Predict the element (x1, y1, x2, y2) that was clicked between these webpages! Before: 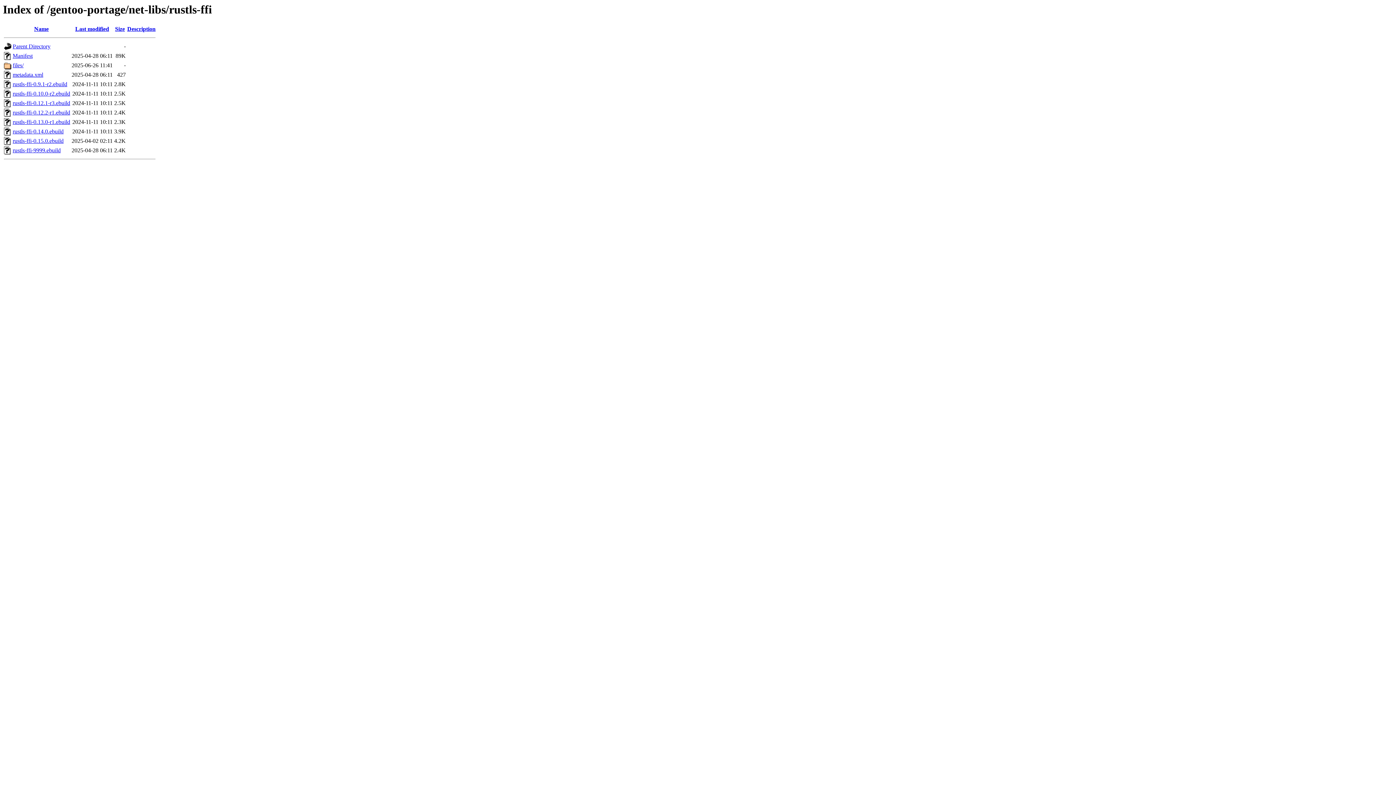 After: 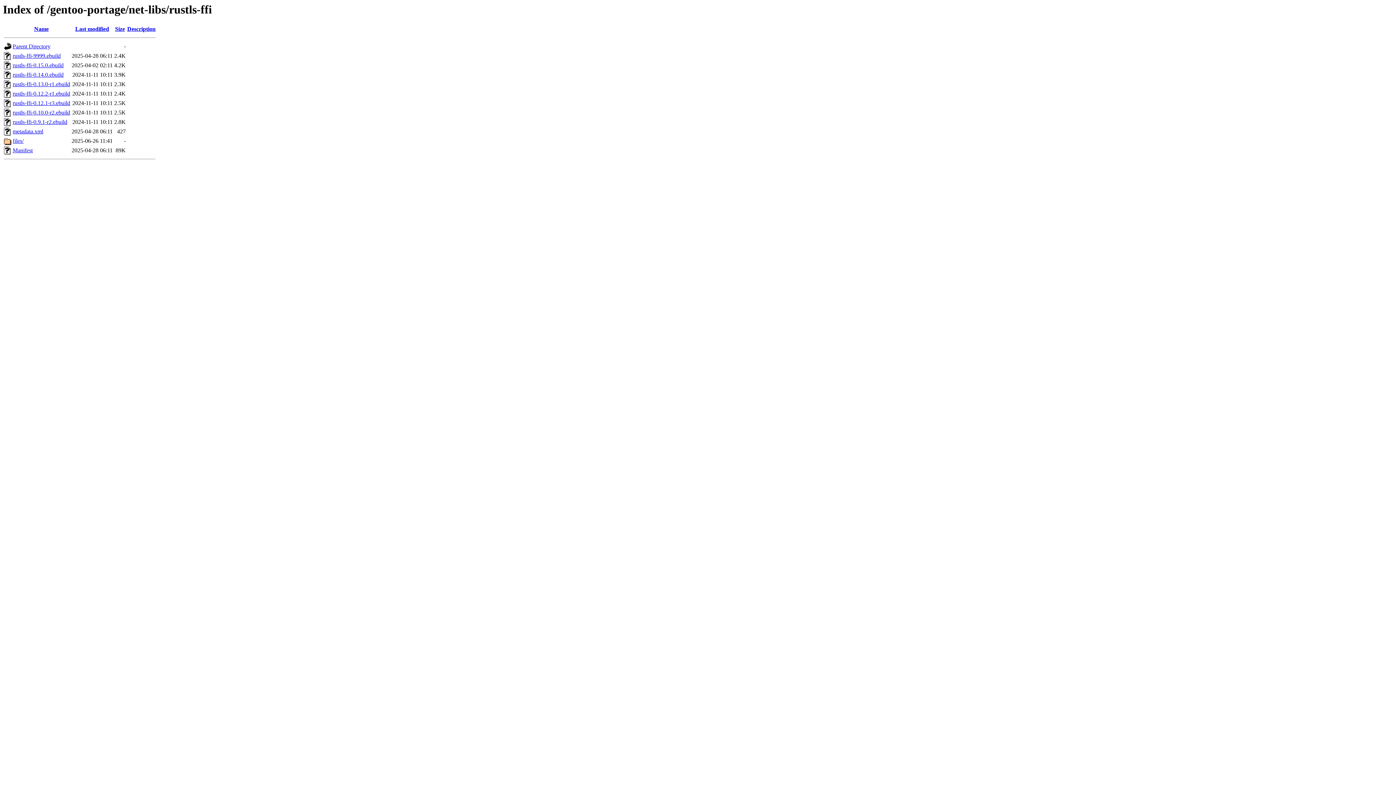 Action: bbox: (34, 25, 48, 32) label: Name